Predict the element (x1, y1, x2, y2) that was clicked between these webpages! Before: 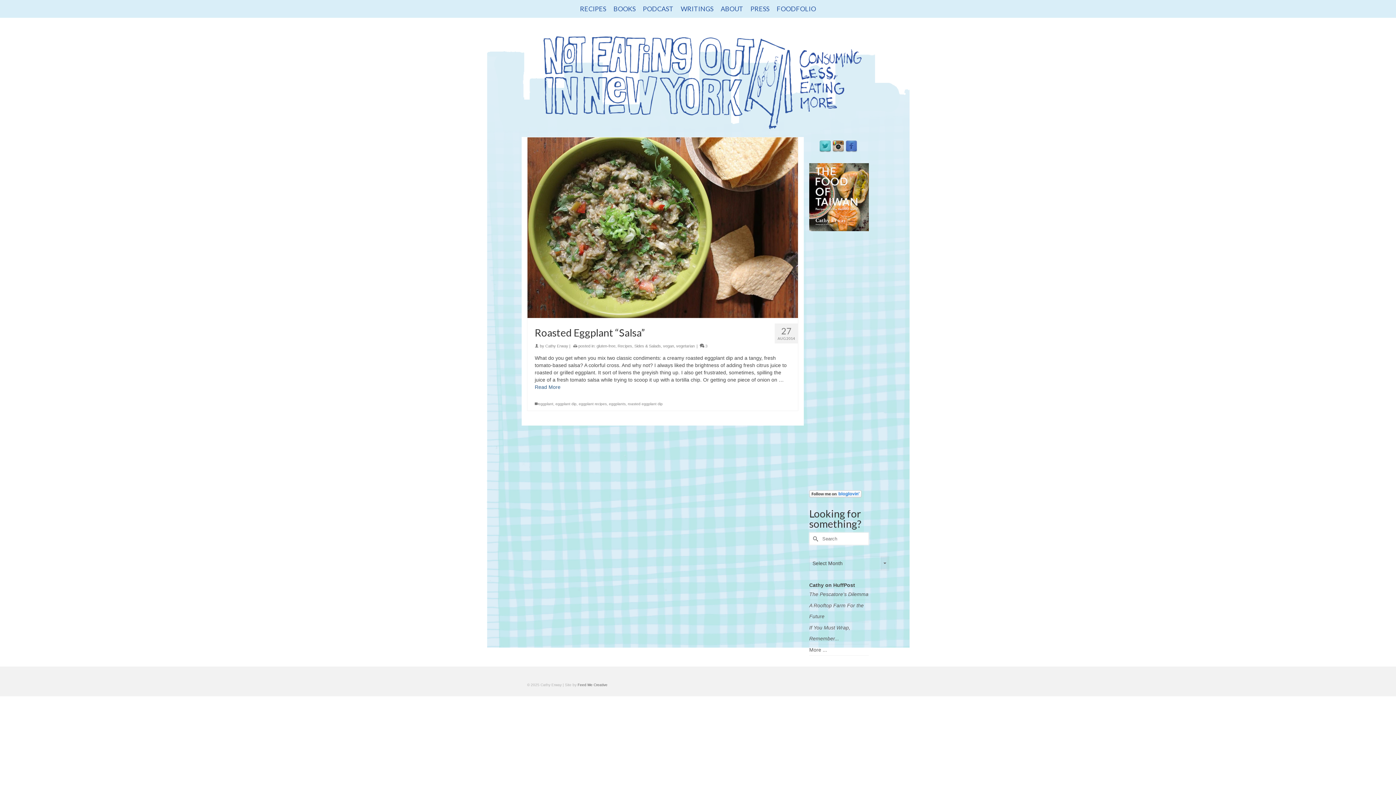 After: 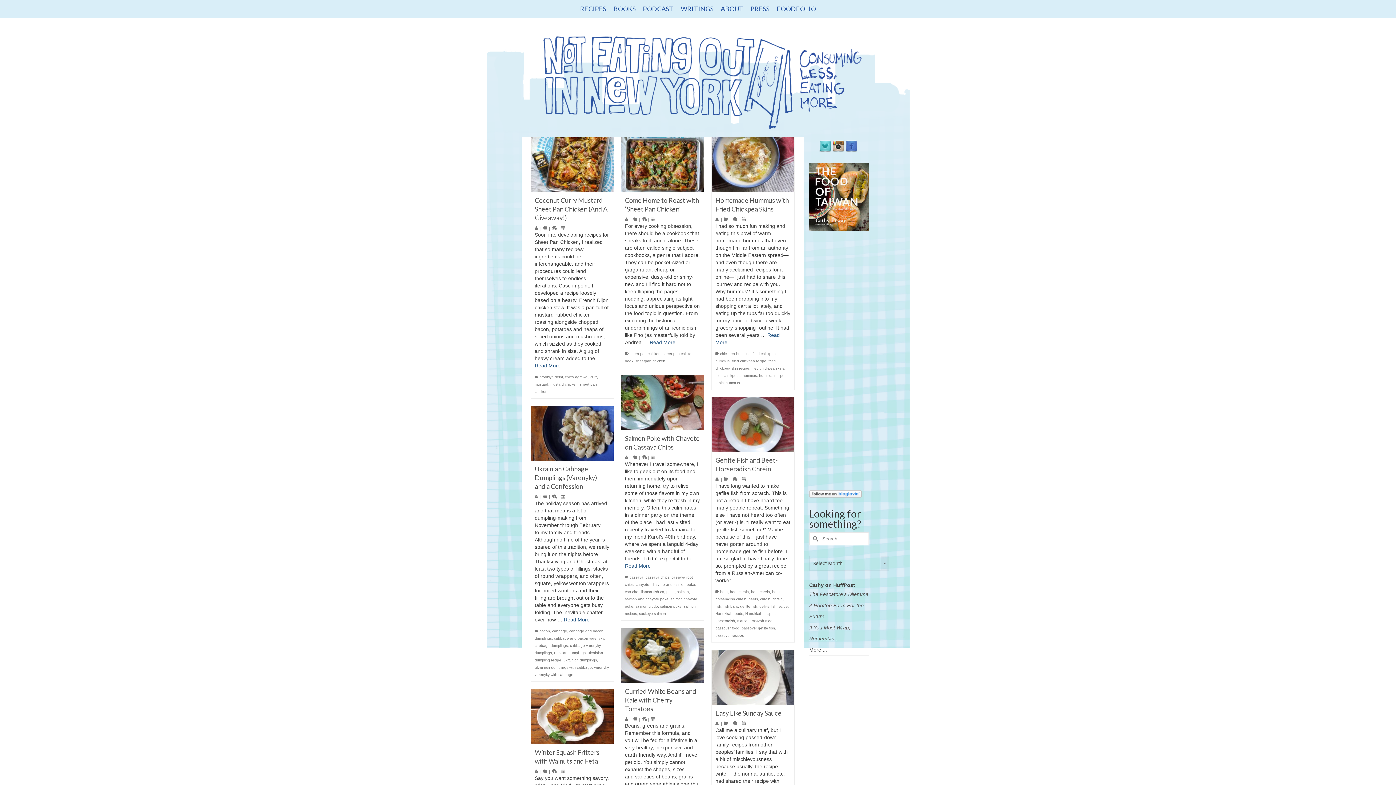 Action: bbox: (809, 532, 820, 545) label: Submit Search